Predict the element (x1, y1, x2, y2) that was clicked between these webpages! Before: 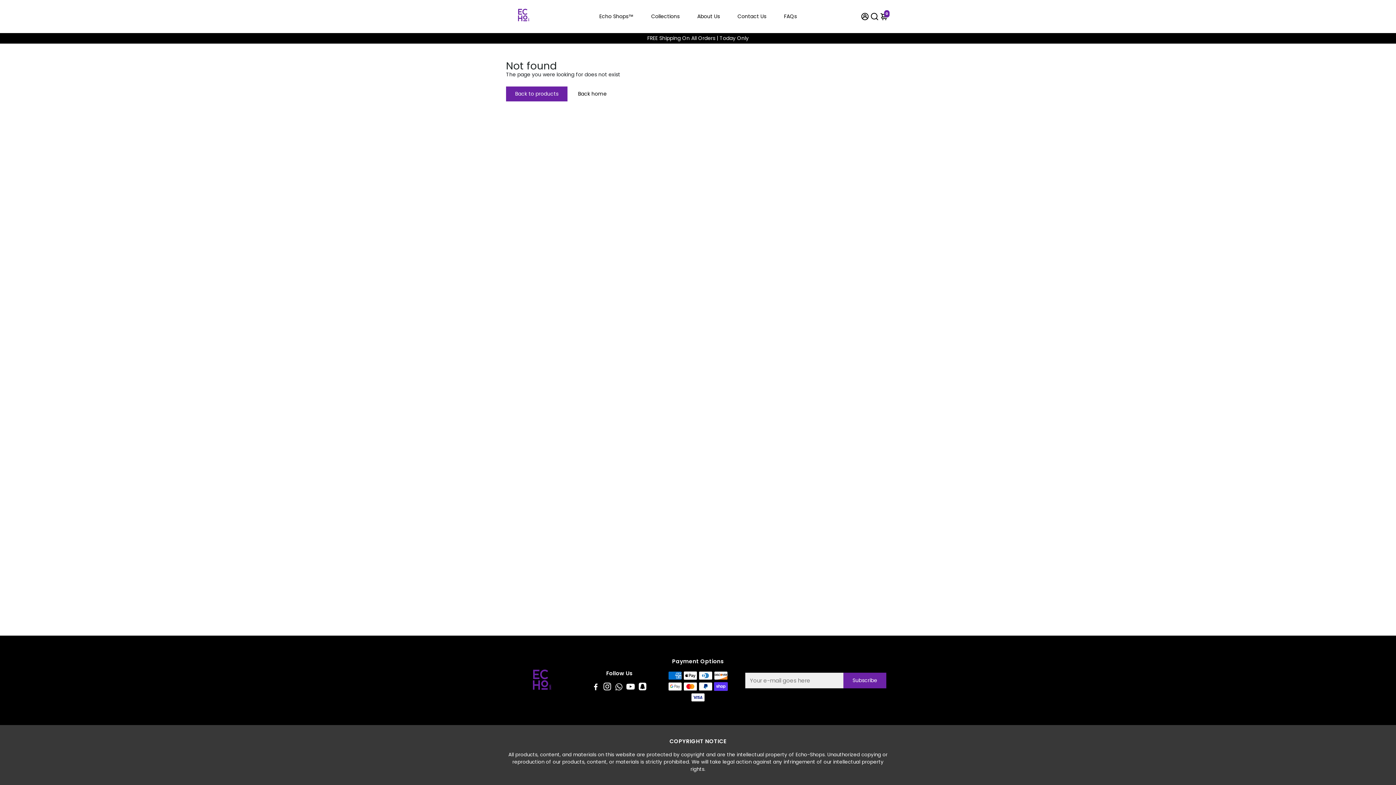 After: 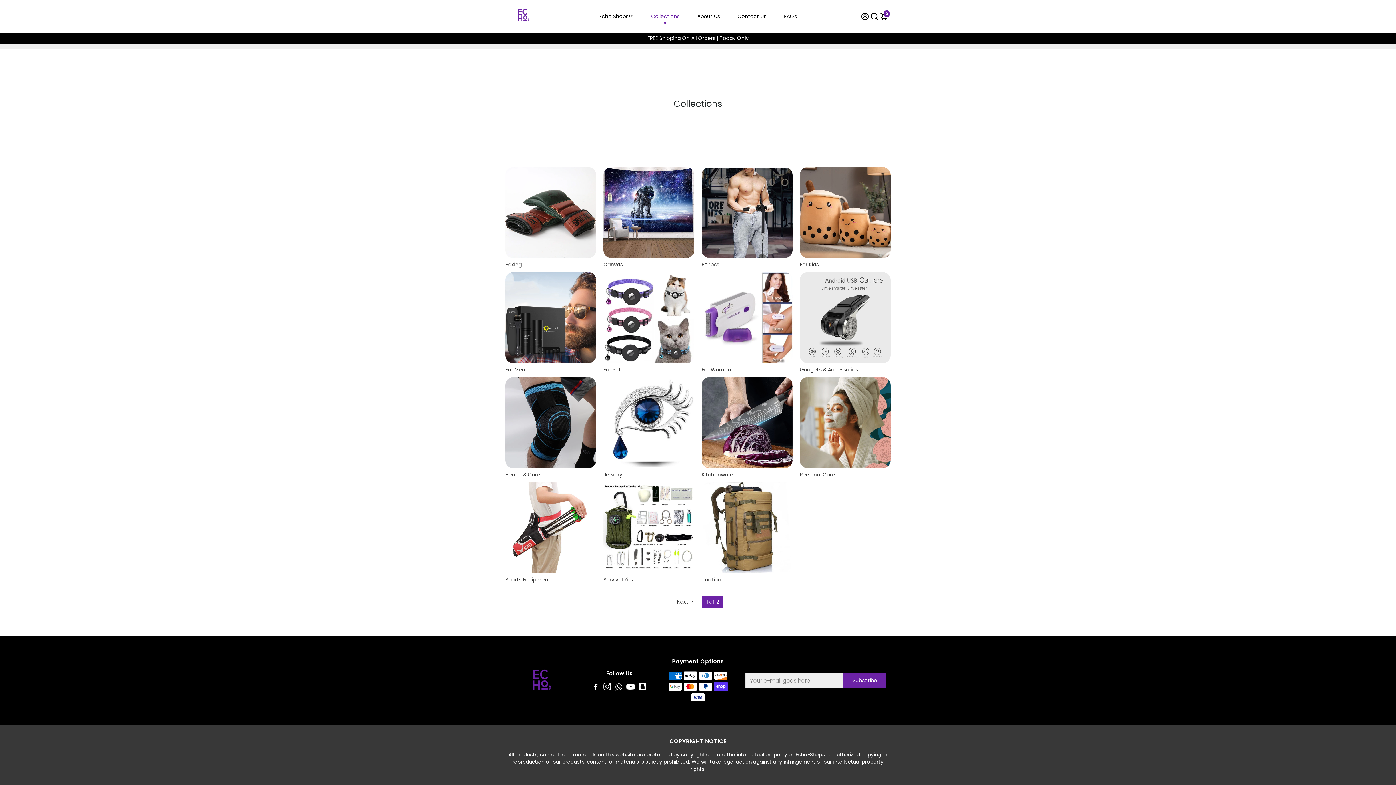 Action: bbox: (644, 2, 686, 30) label: Collections